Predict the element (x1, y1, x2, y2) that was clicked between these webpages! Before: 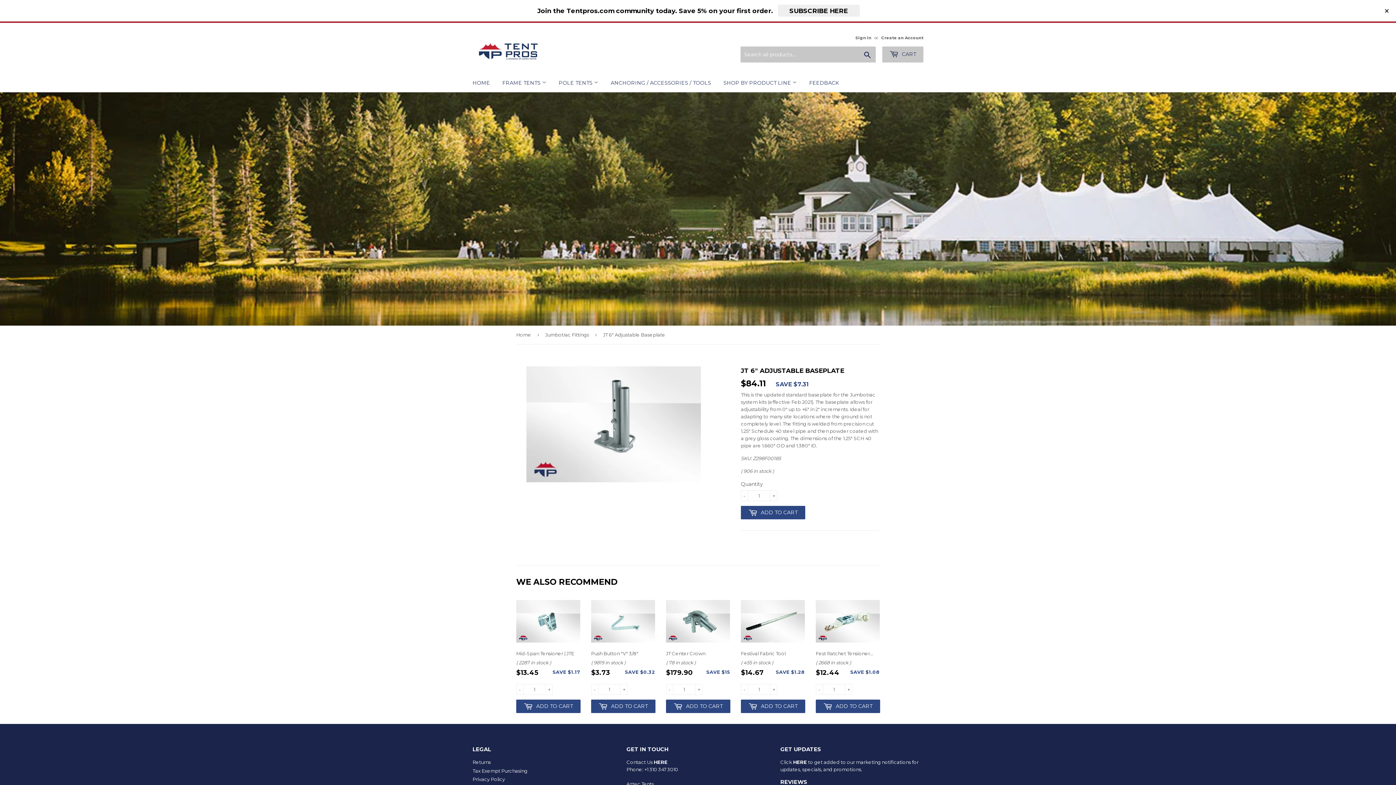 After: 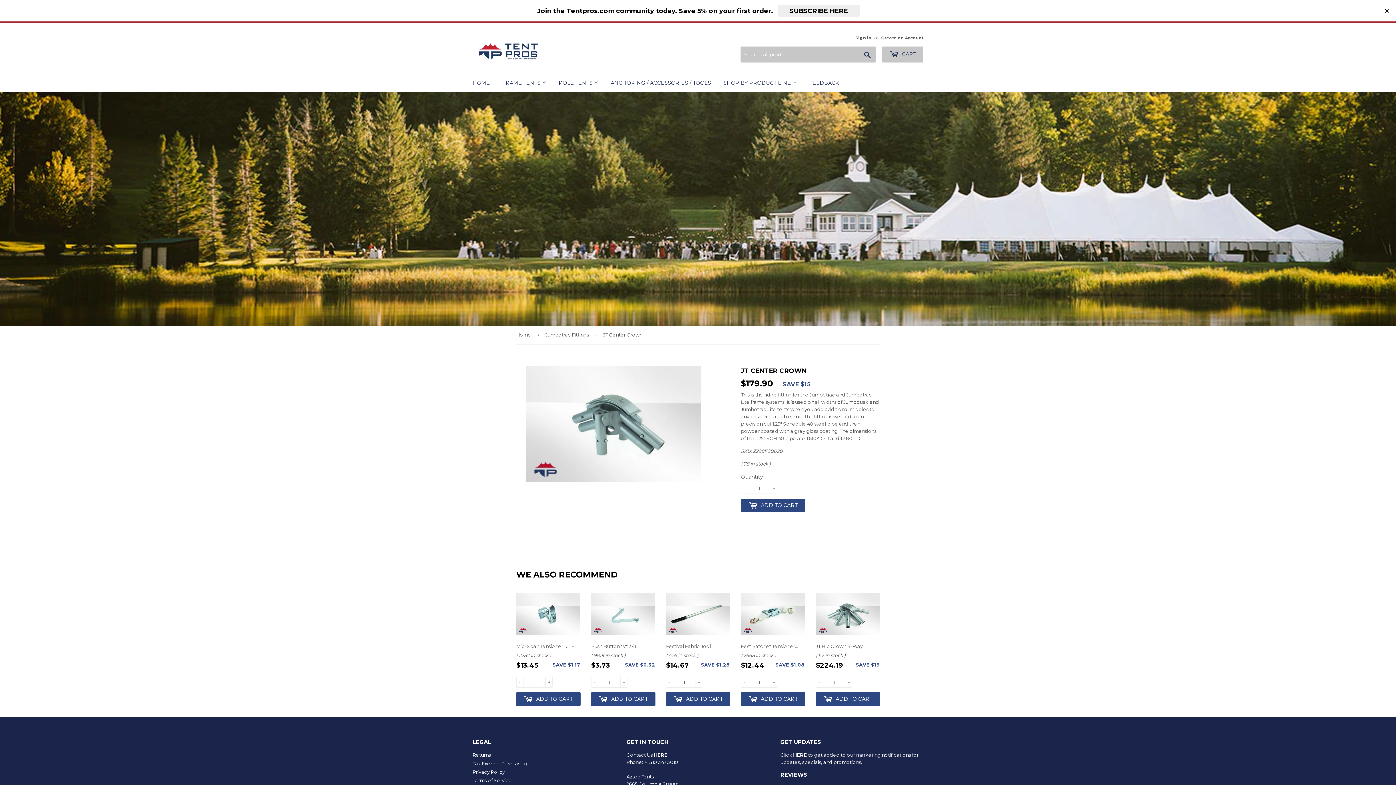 Action: label: JT Center Crown

( 78 in stock )

SALE PRICE
$179.90
$179.90
SAVE $15 bbox: (666, 599, 730, 682)